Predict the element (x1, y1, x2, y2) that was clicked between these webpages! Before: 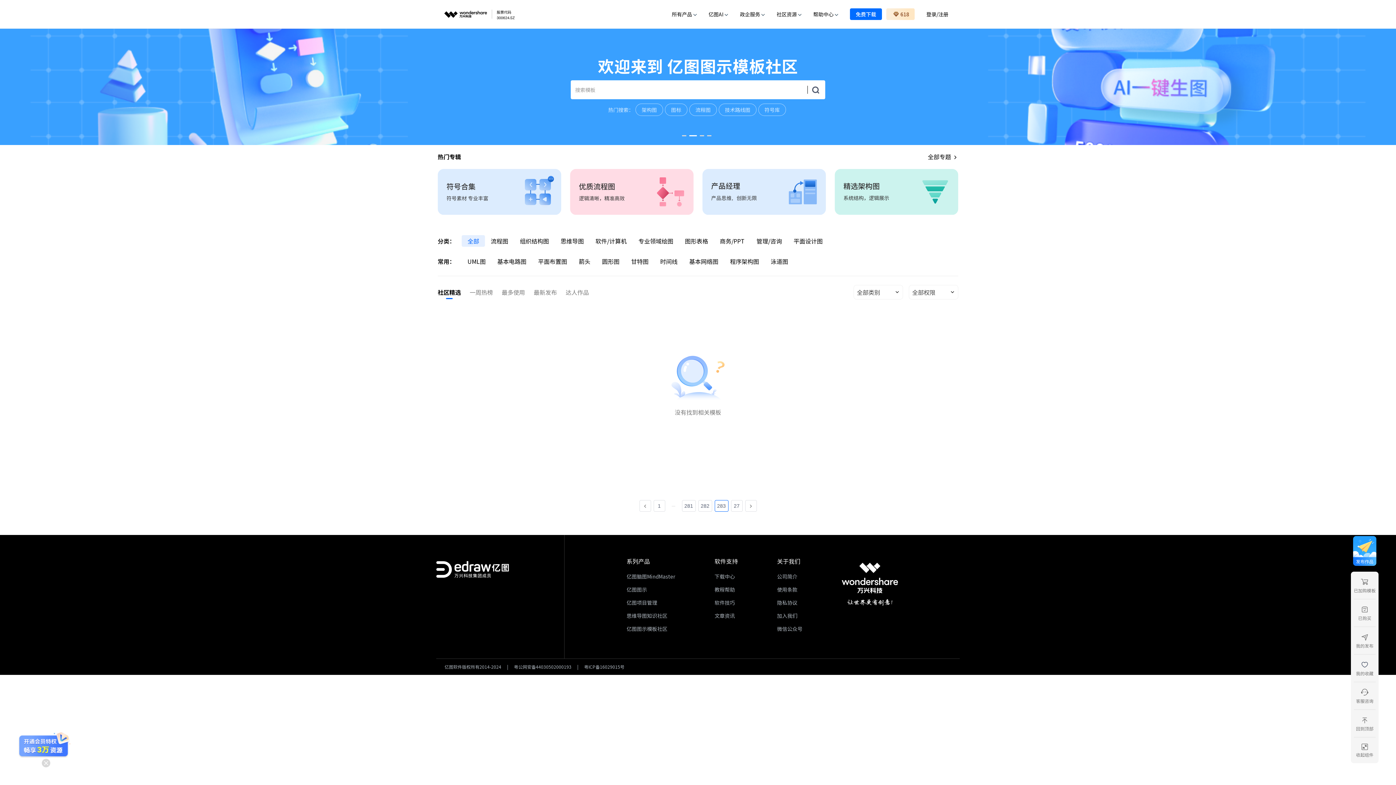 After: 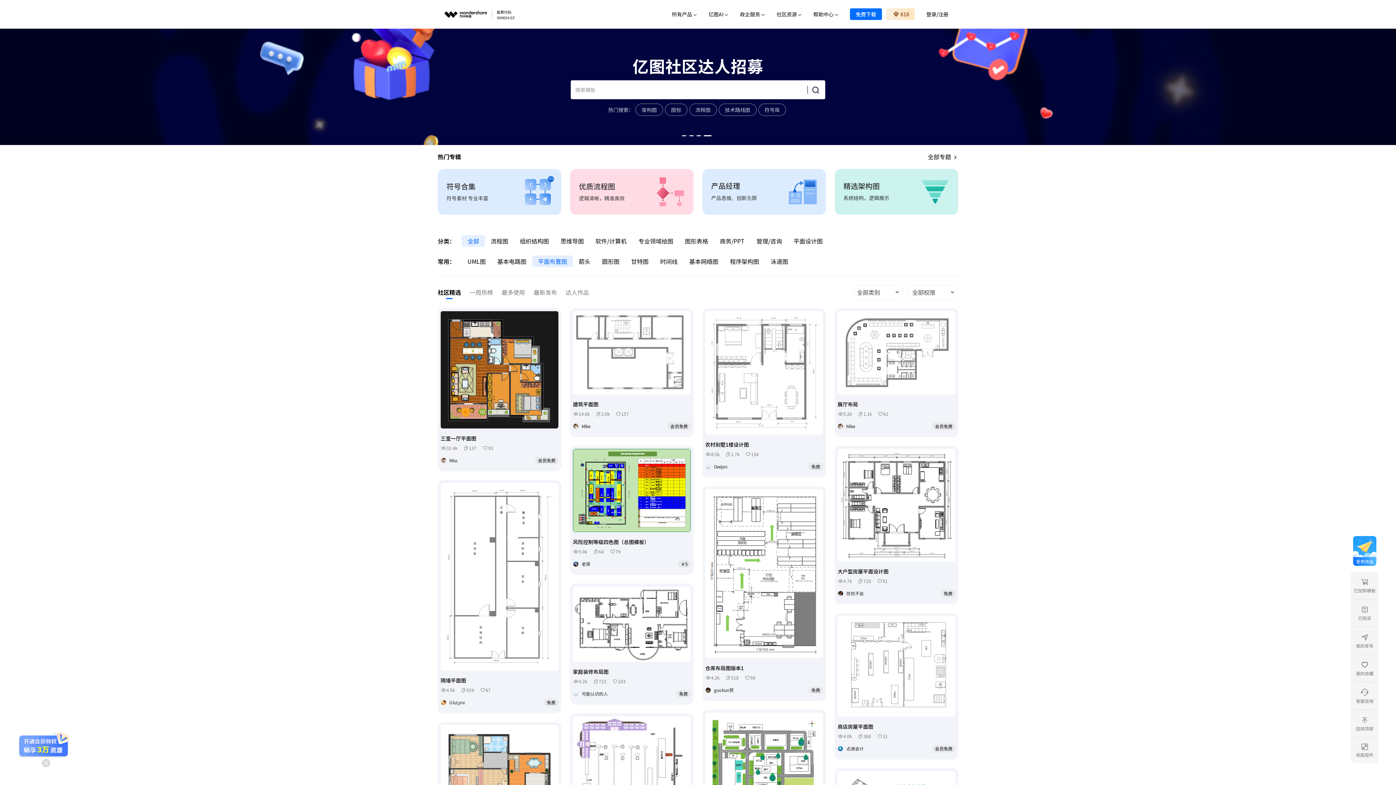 Action: bbox: (532, 255, 573, 267) label: 平面布置图